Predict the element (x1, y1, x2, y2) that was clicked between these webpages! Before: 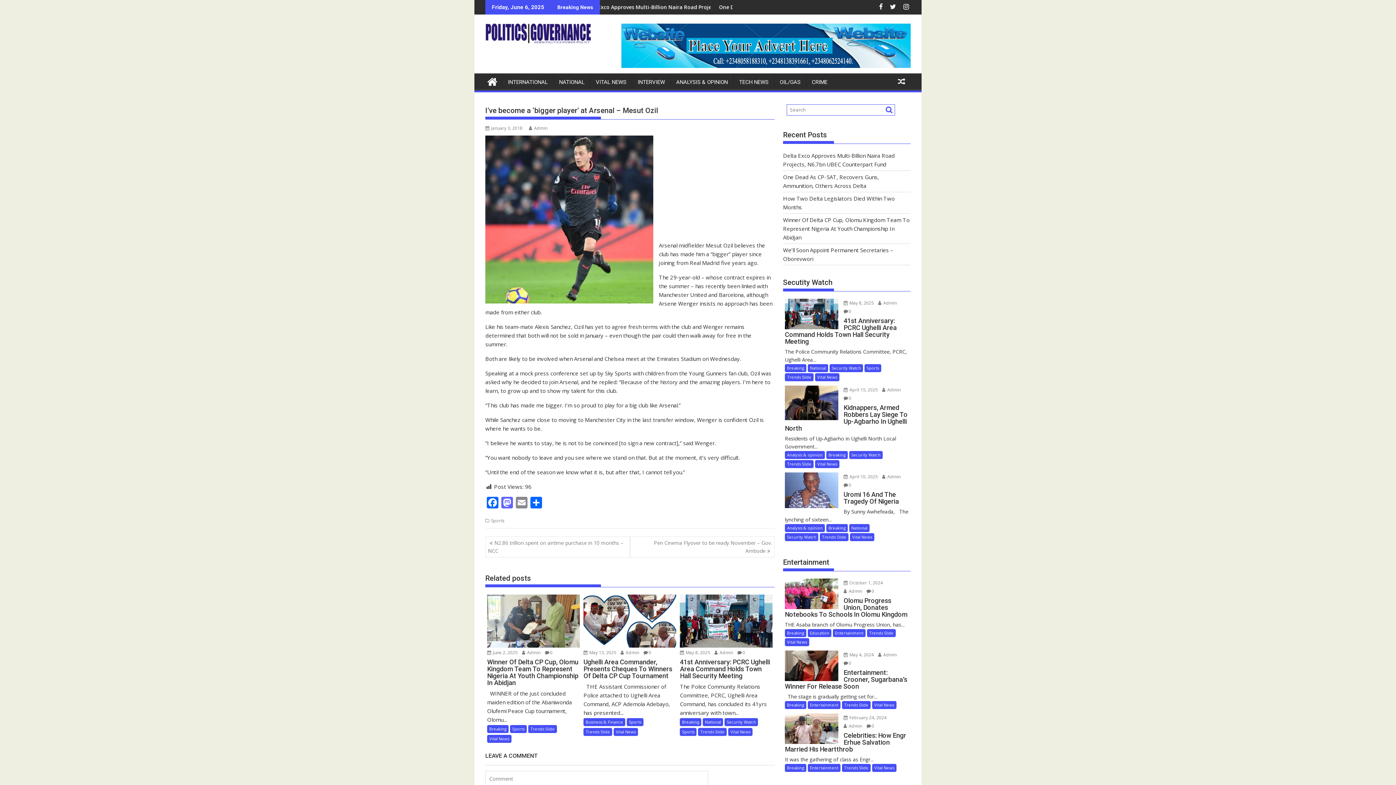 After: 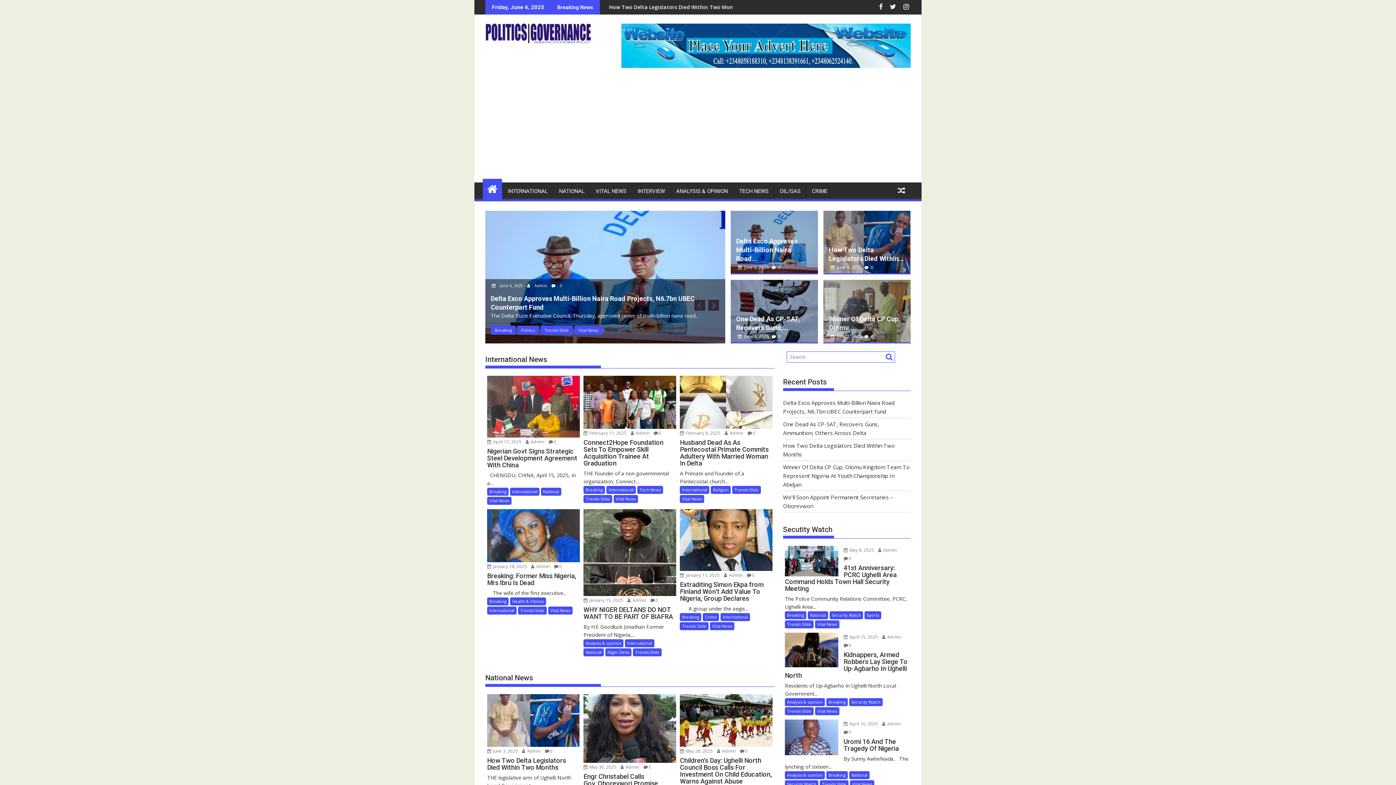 Action: bbox: (482, 71, 502, 90)